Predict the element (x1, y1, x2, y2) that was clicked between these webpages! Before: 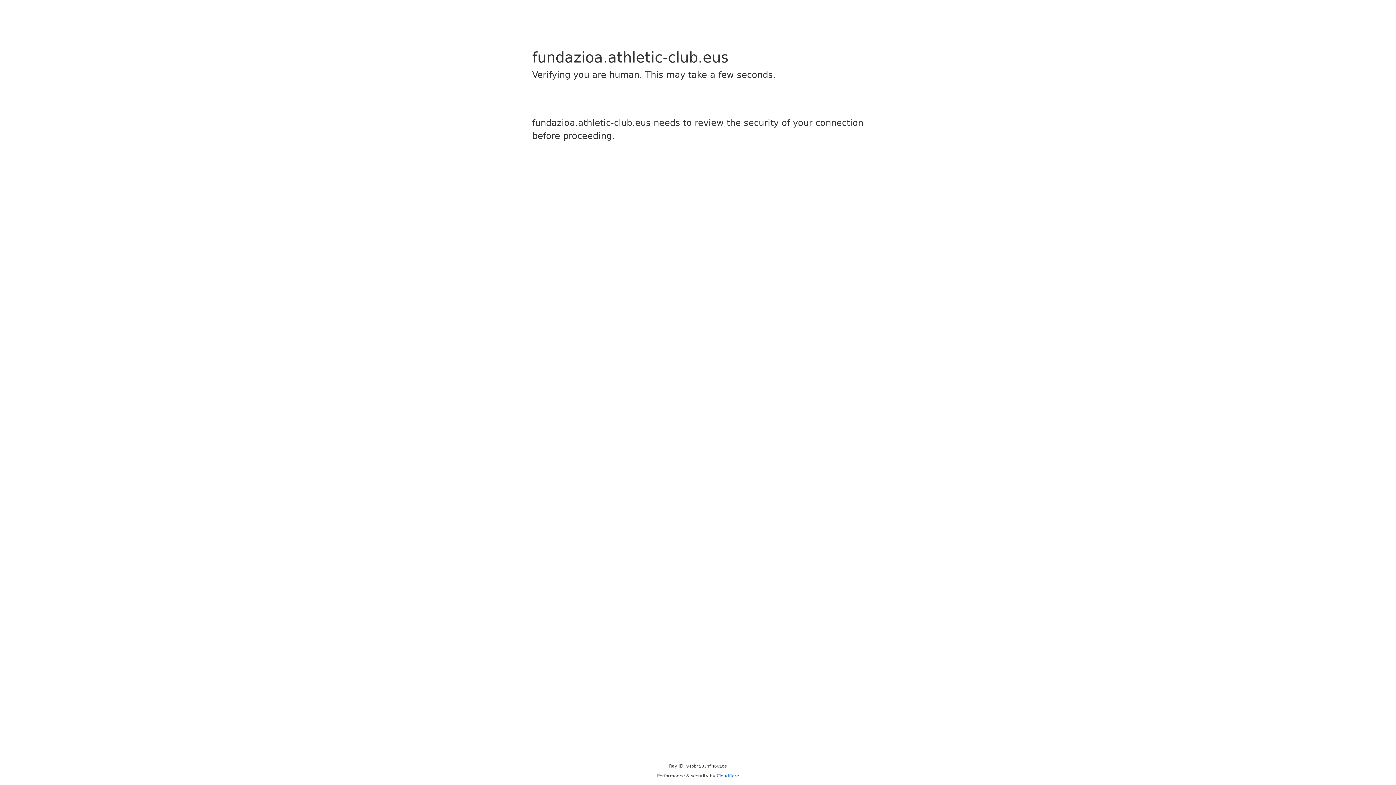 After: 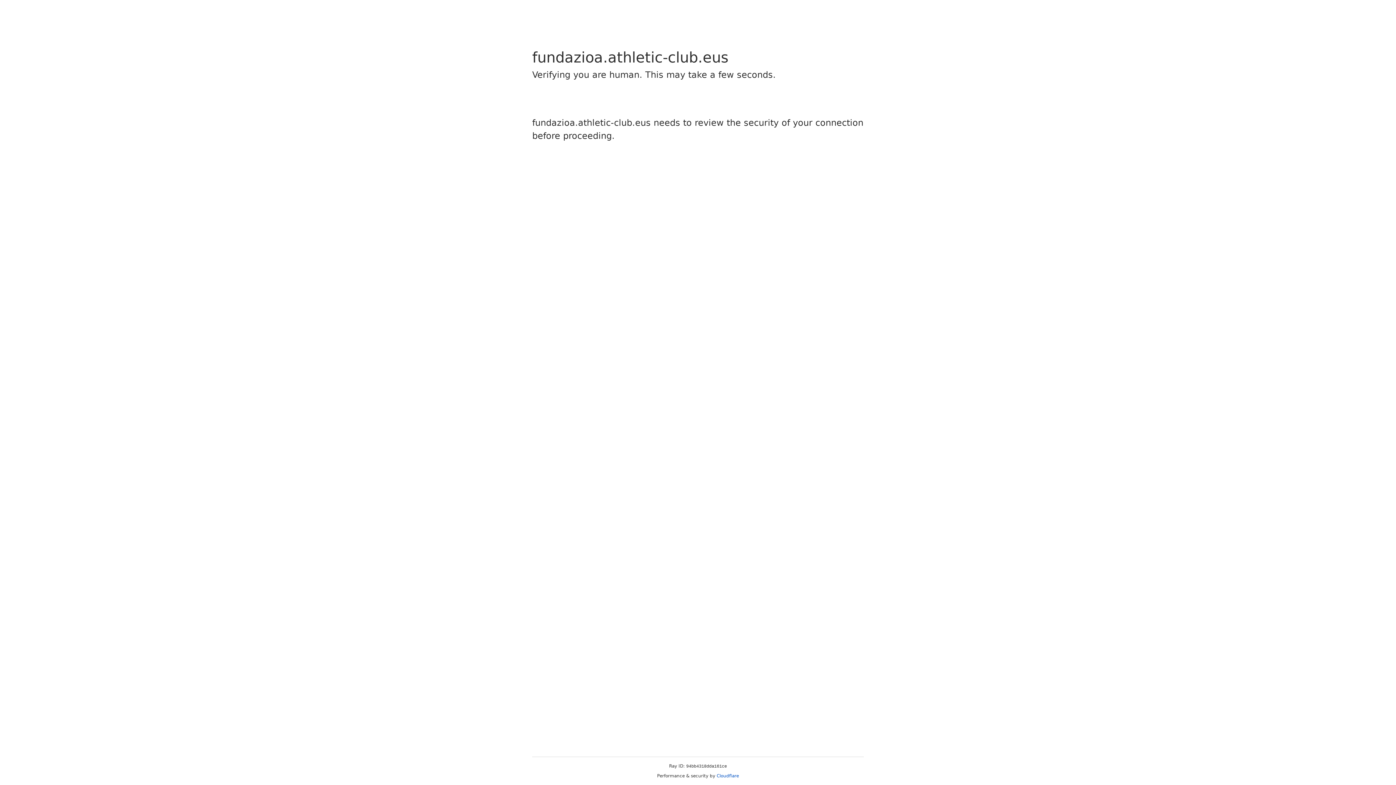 Action: label: Cloudflare bbox: (716, 773, 739, 778)